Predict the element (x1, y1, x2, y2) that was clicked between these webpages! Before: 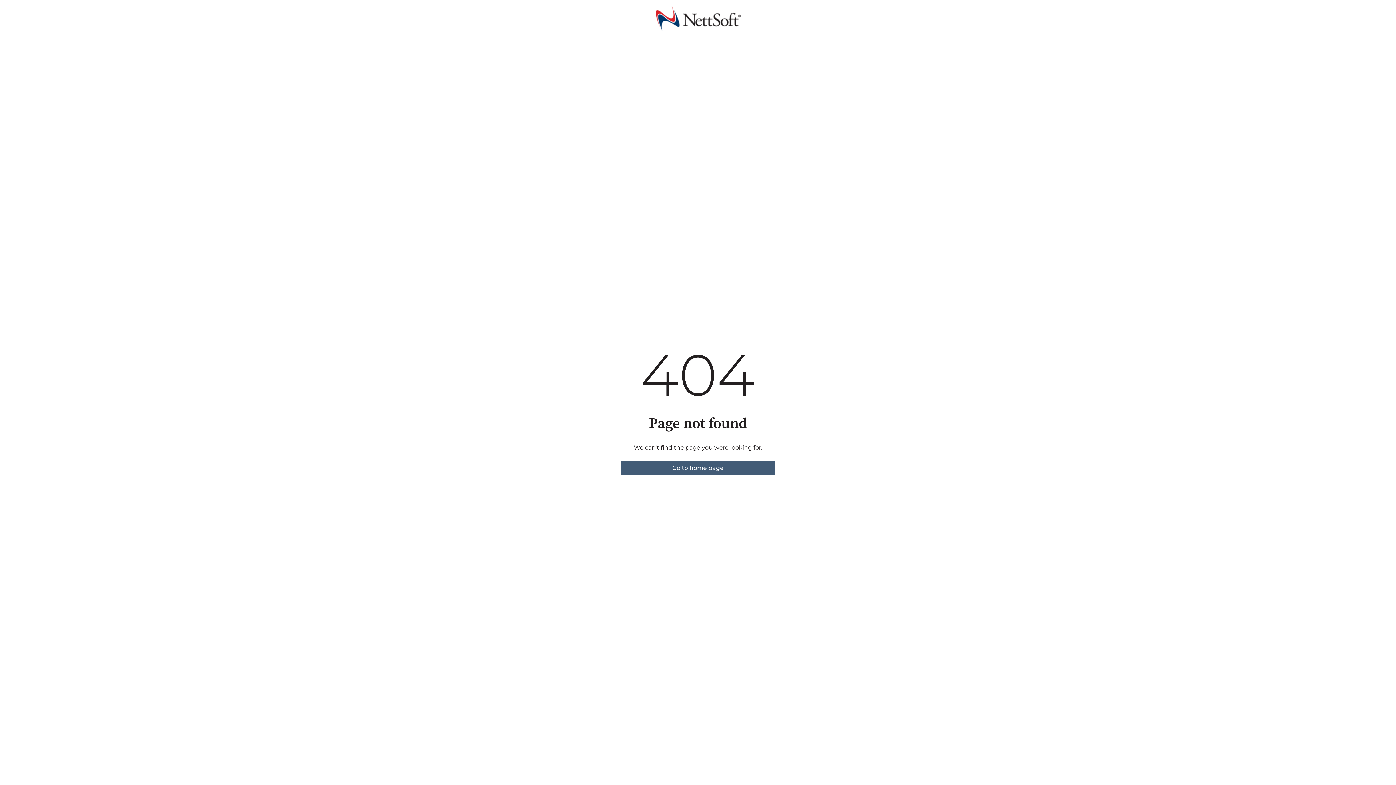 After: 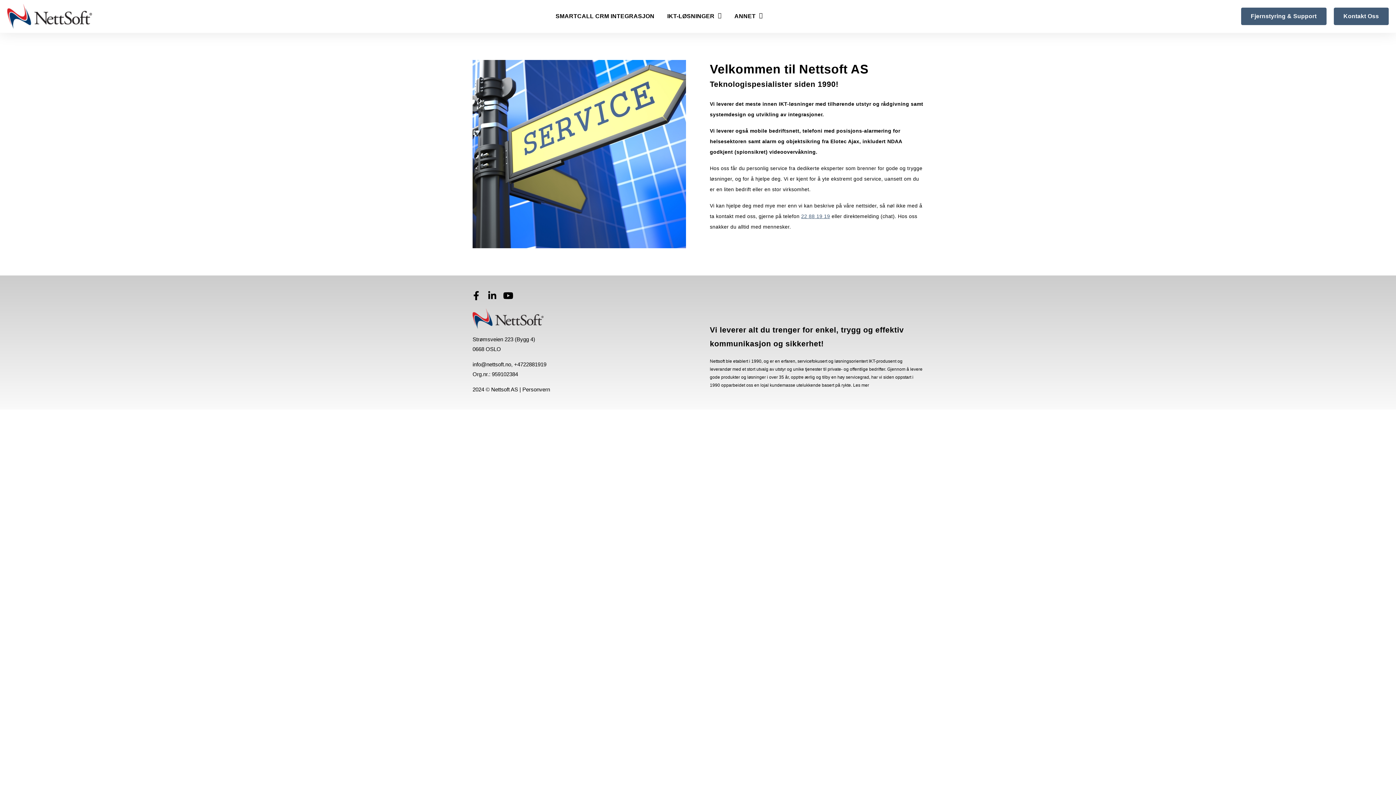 Action: label: Go to home page bbox: (620, 461, 775, 475)